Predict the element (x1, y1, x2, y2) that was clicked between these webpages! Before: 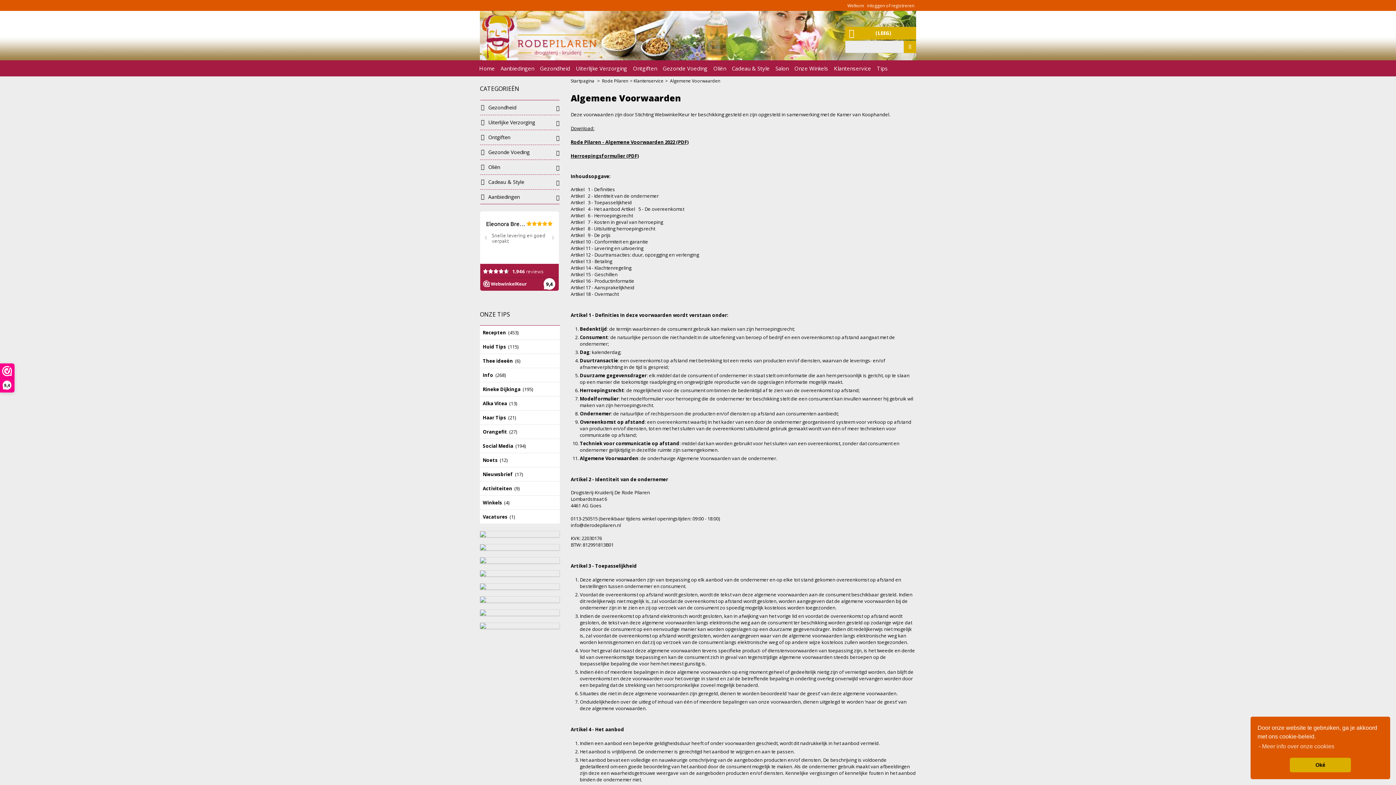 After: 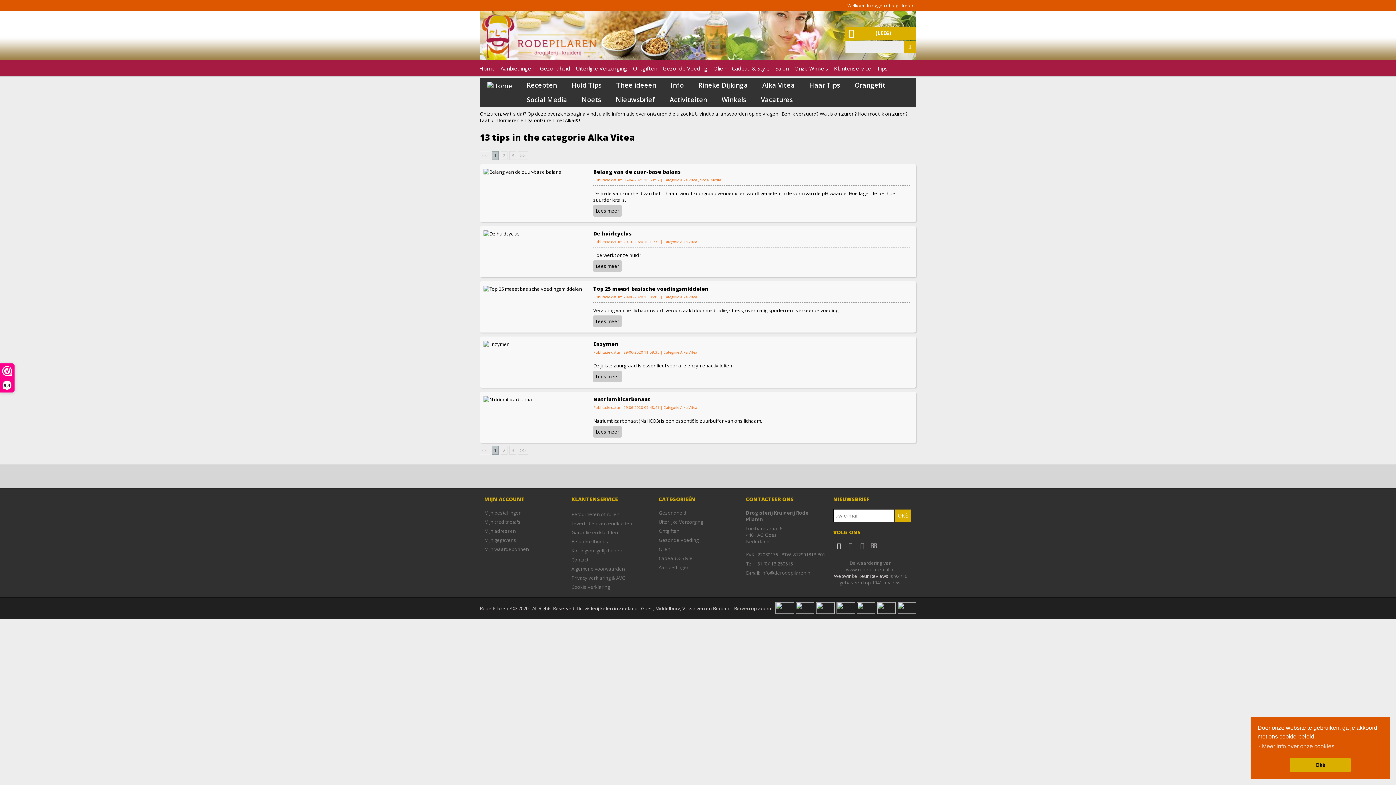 Action: bbox: (482, 400, 562, 406) label: Alka Vitea  (13)